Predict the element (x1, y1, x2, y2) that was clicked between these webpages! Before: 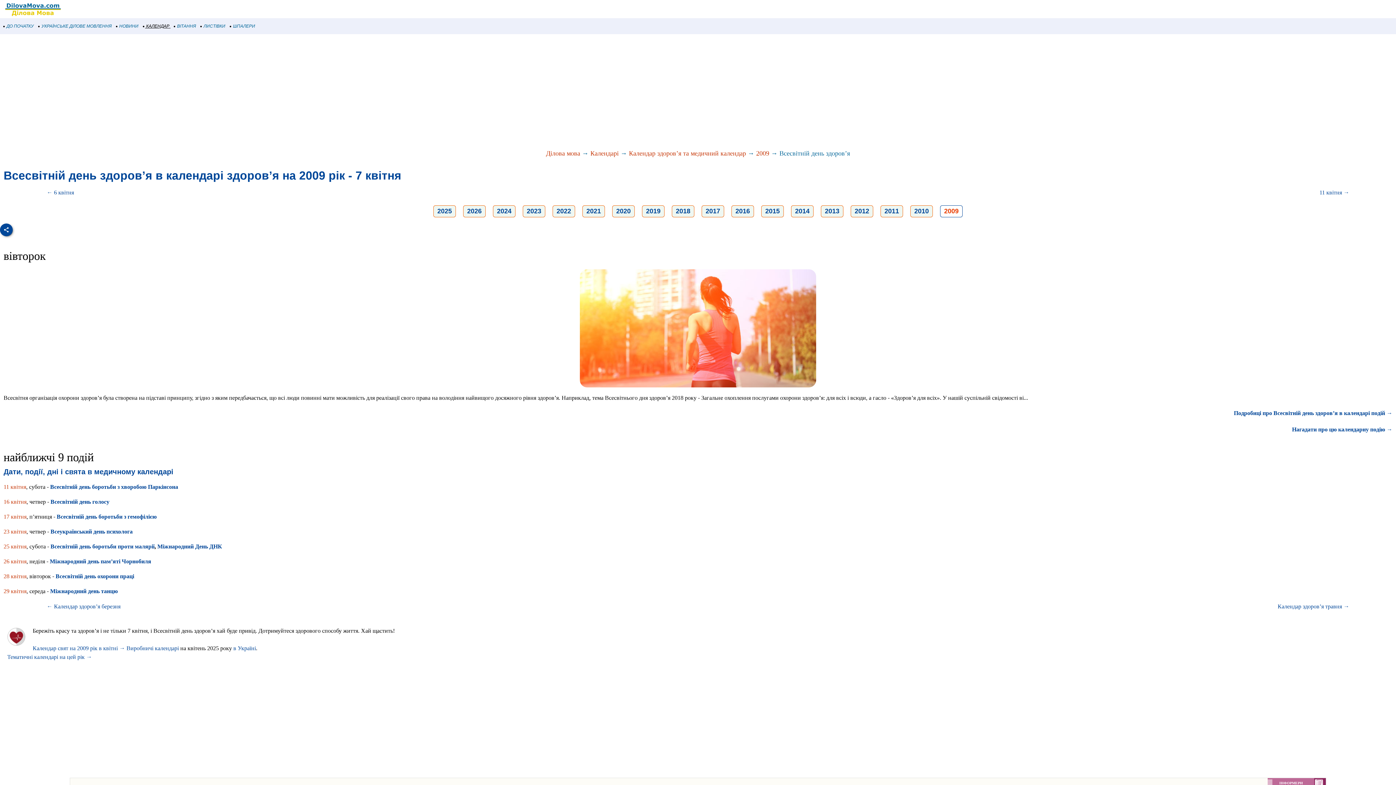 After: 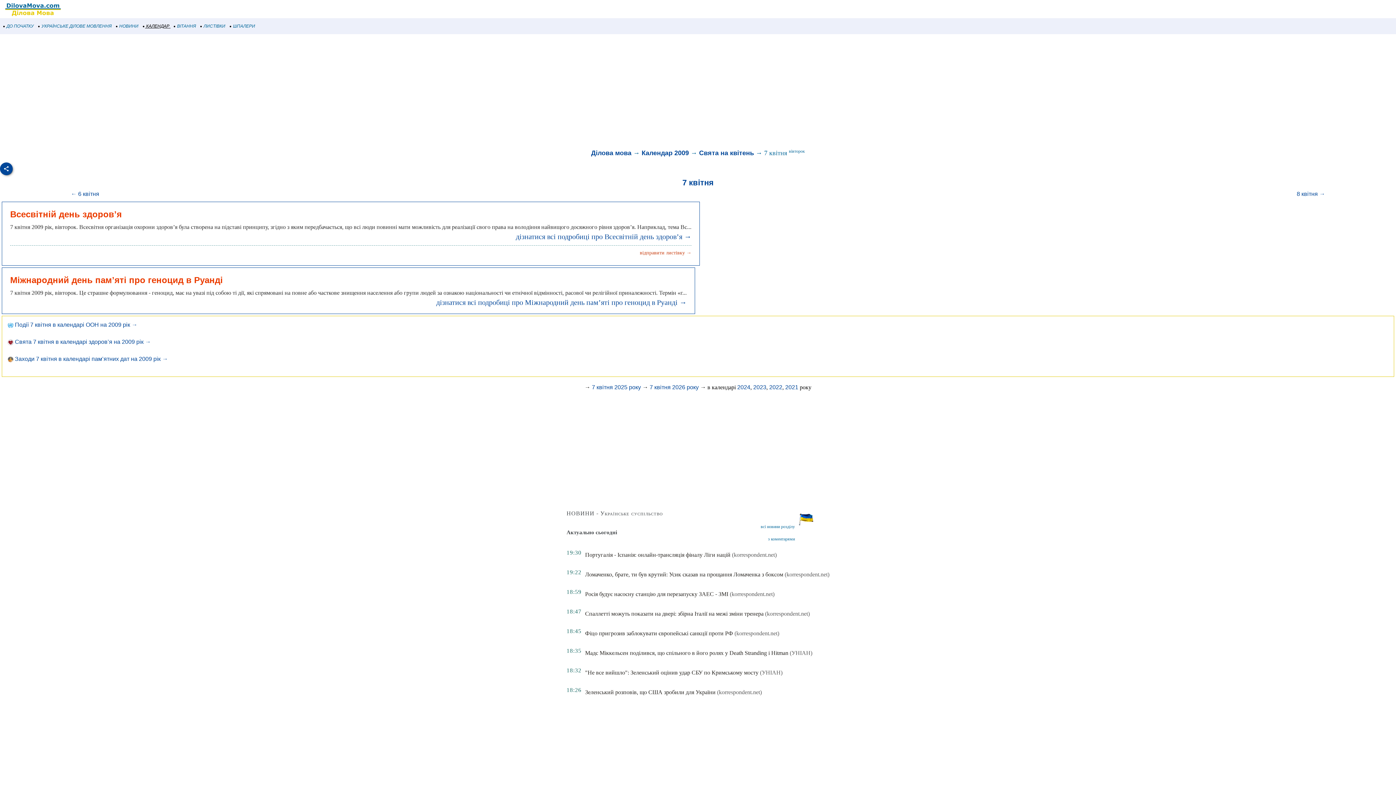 Action: label: Календар свят на 2009 рік в квітні → bbox: (32, 645, 125, 651)